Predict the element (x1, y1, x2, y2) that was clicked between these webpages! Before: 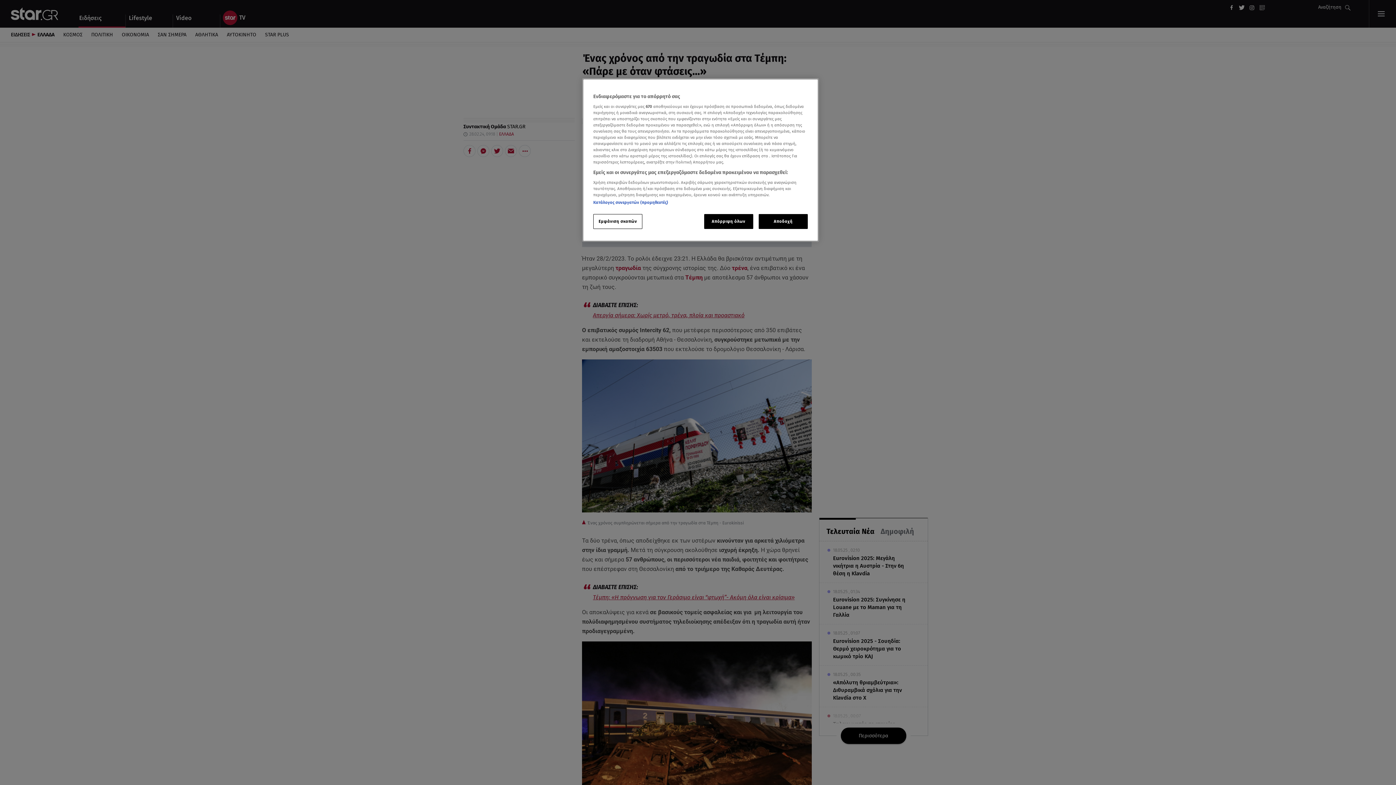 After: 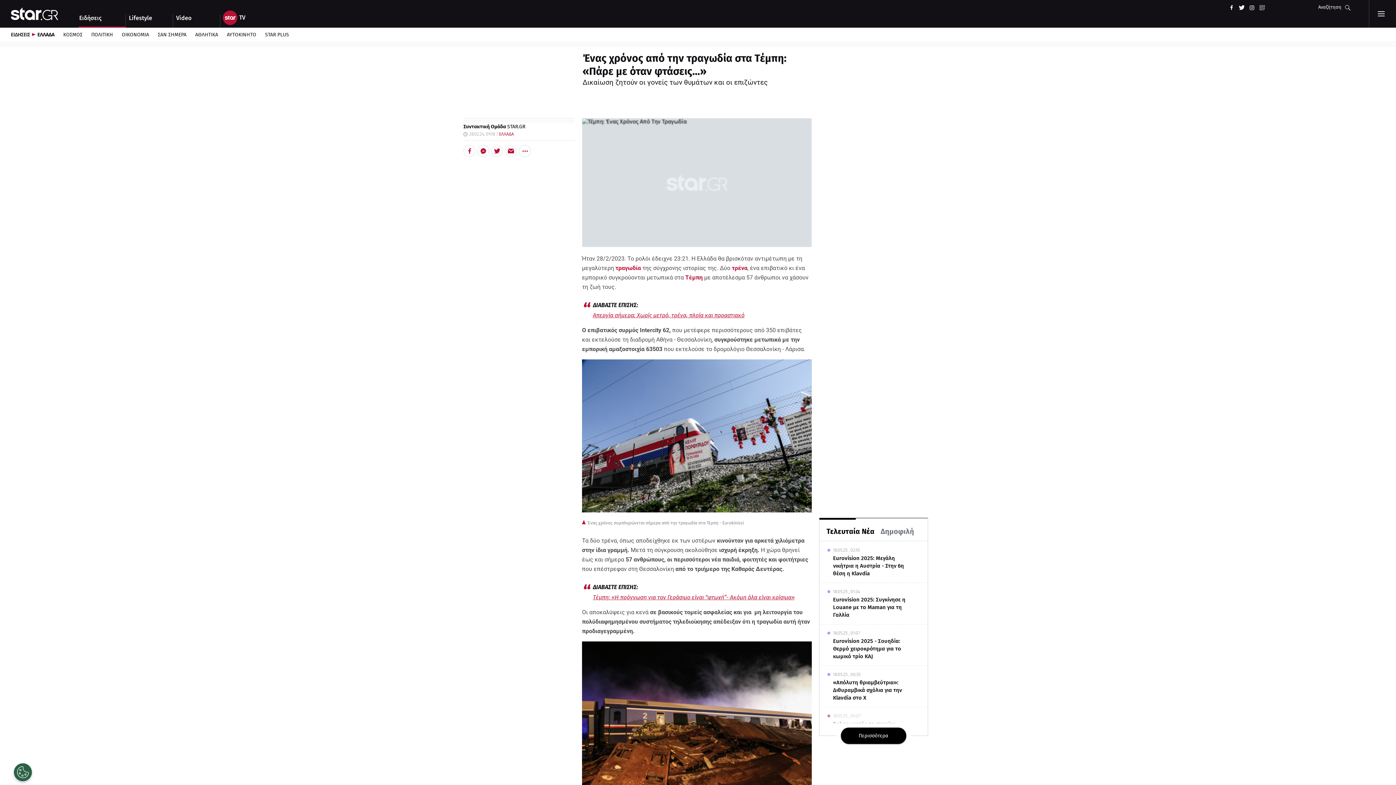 Action: bbox: (758, 214, 808, 229) label: Αποδοχή